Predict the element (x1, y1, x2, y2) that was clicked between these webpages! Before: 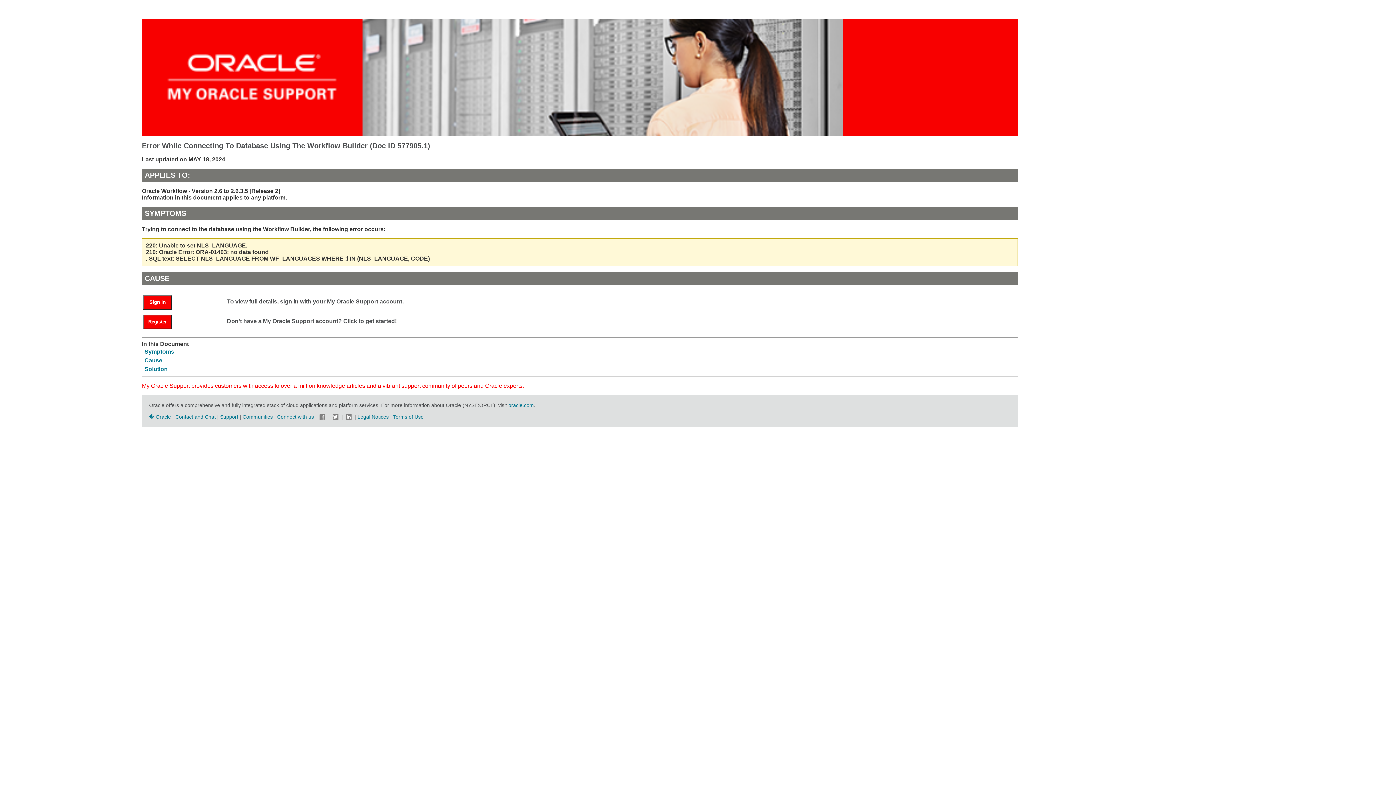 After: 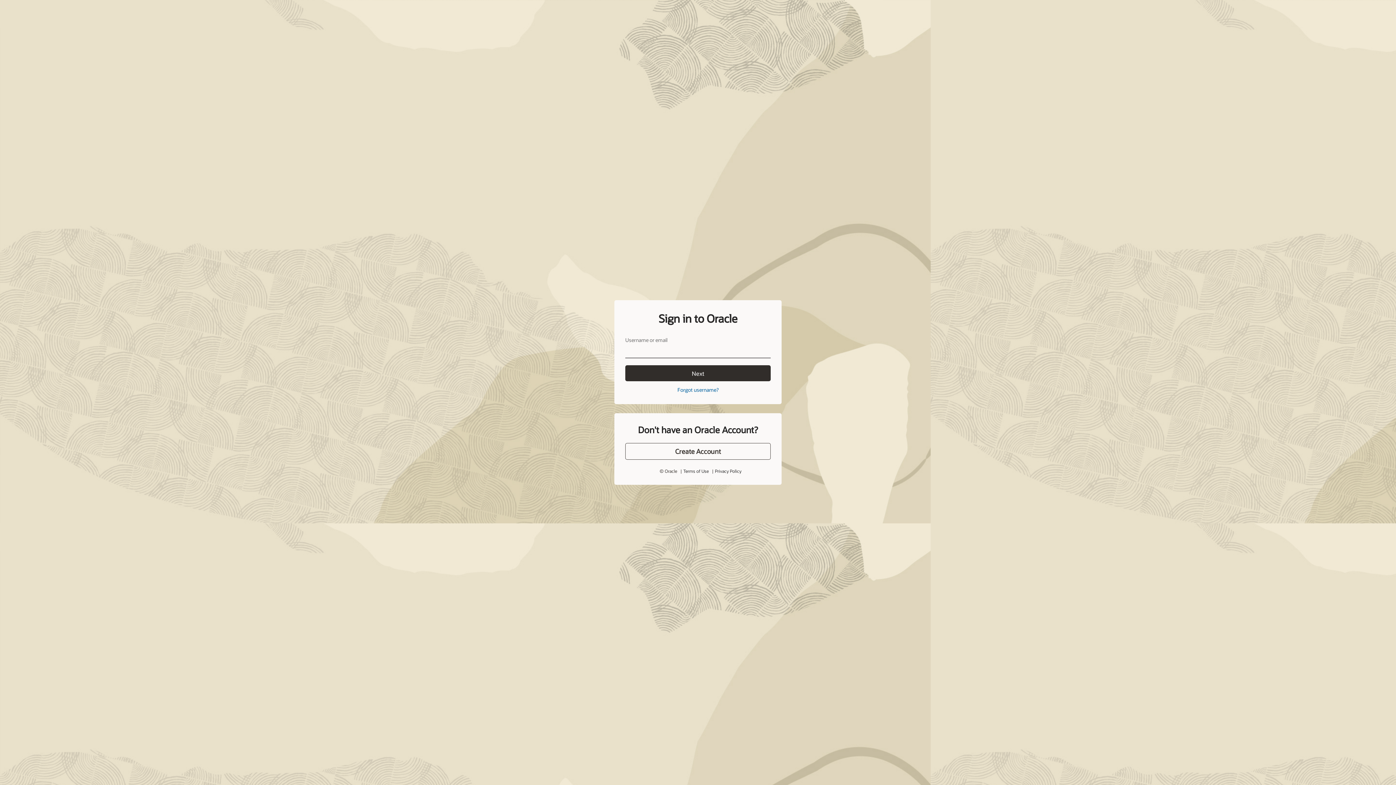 Action: label: Sign In bbox: (143, 298, 179, 305)